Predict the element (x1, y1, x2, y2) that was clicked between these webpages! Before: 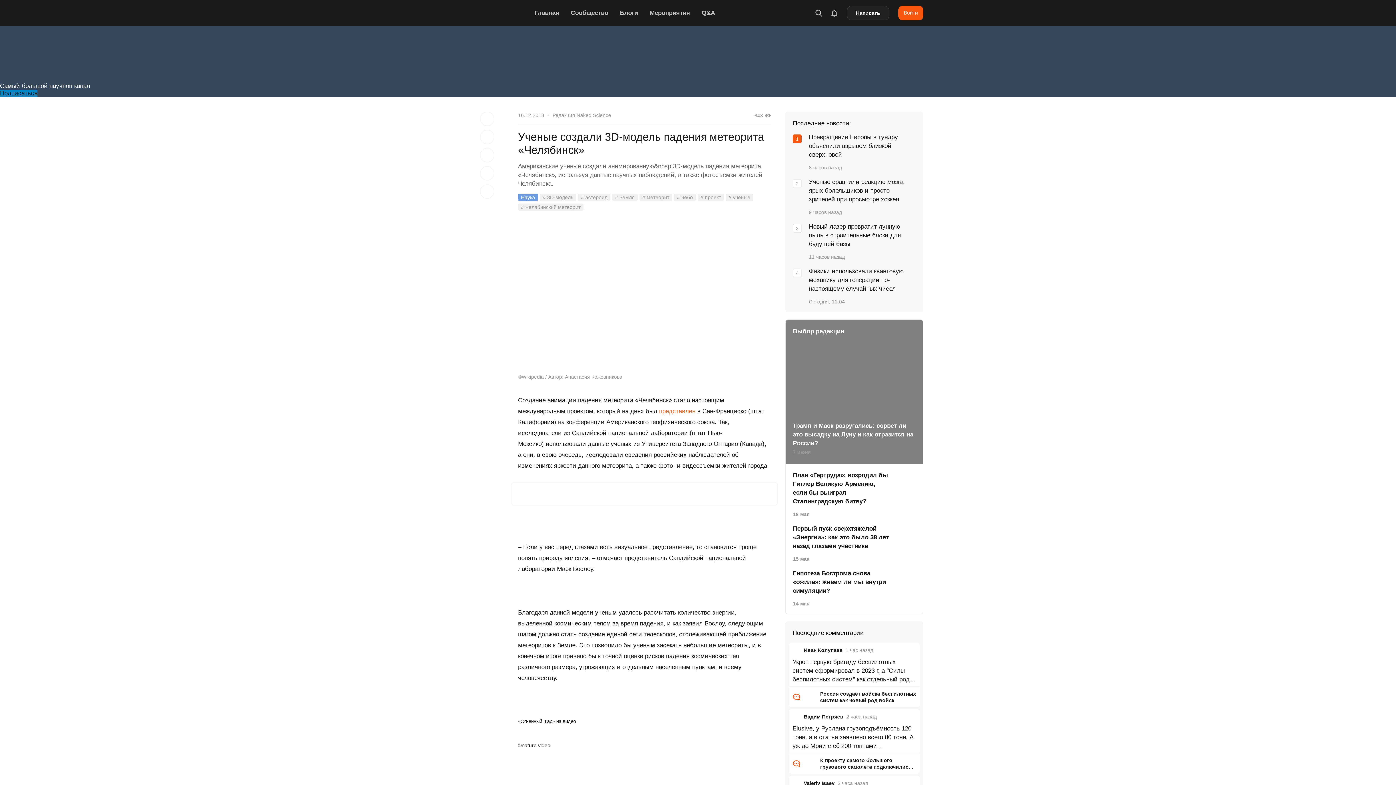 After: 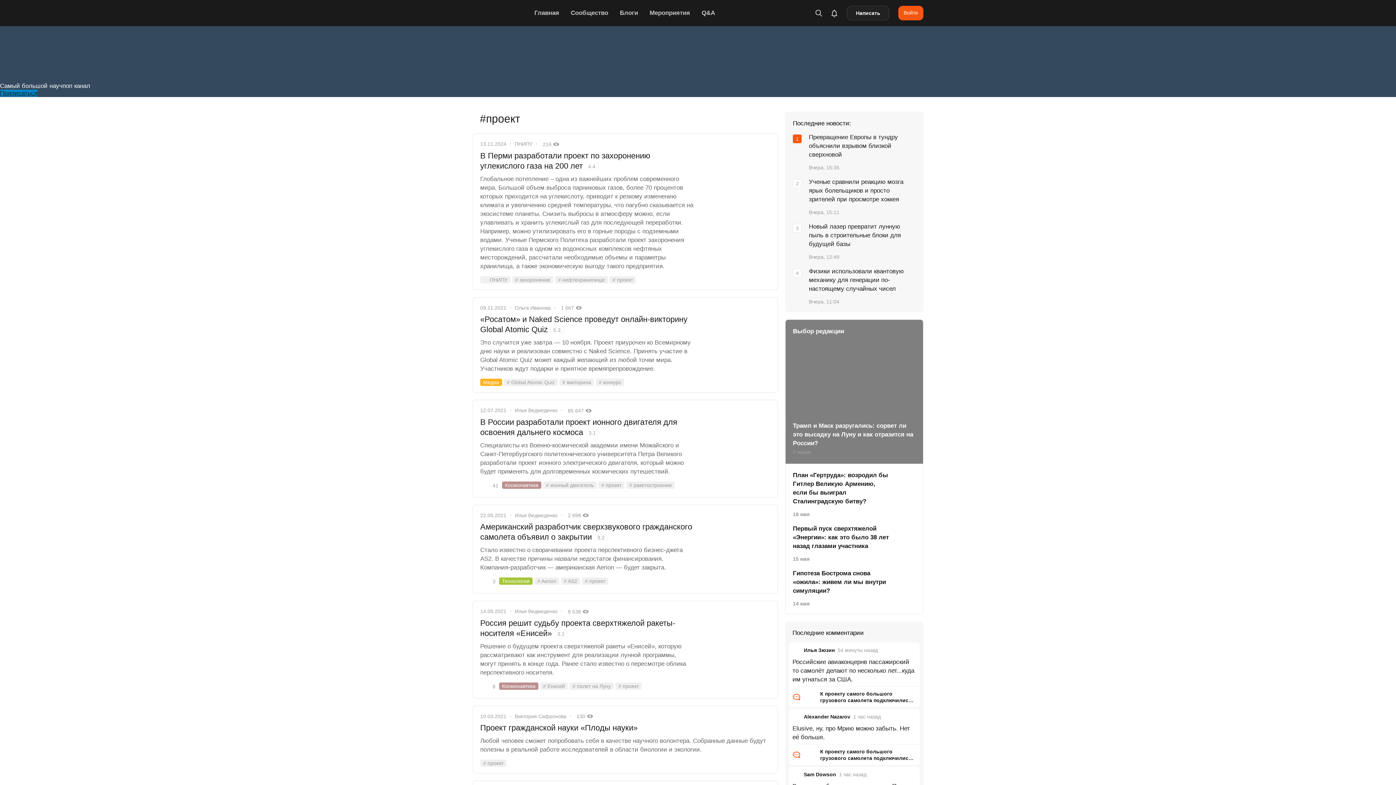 Action: label: # проект bbox: (697, 193, 724, 200)